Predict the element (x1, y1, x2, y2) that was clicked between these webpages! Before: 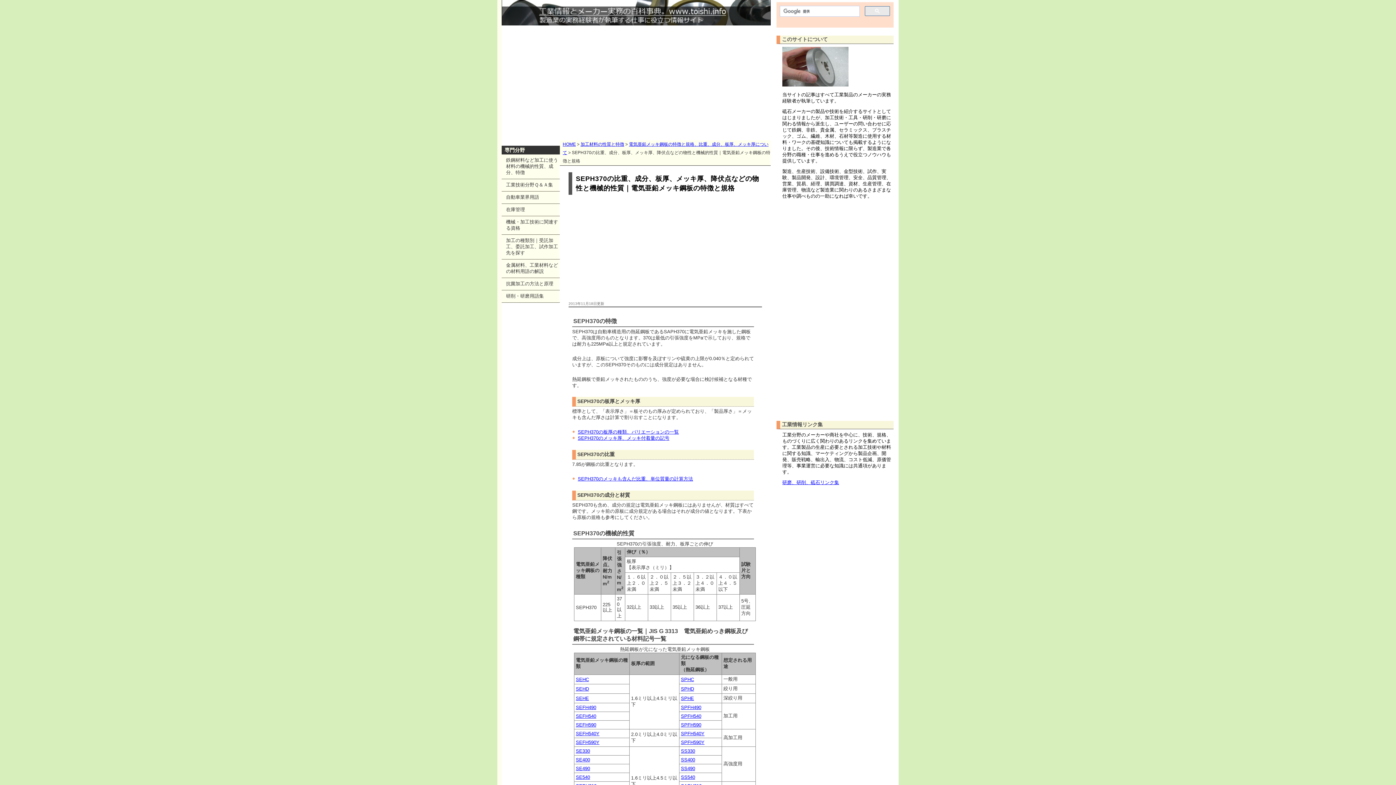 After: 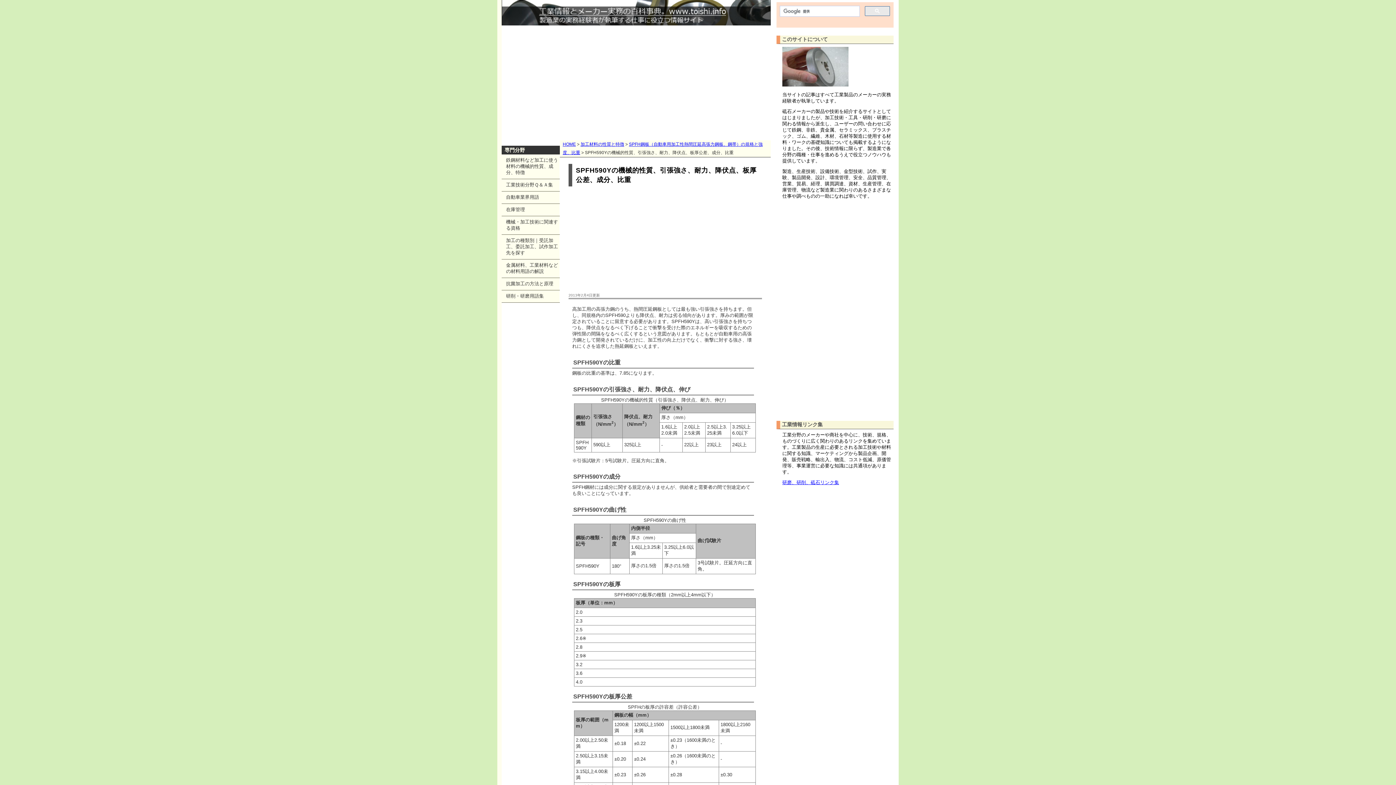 Action: bbox: (681, 740, 704, 745) label: SPFH590Y